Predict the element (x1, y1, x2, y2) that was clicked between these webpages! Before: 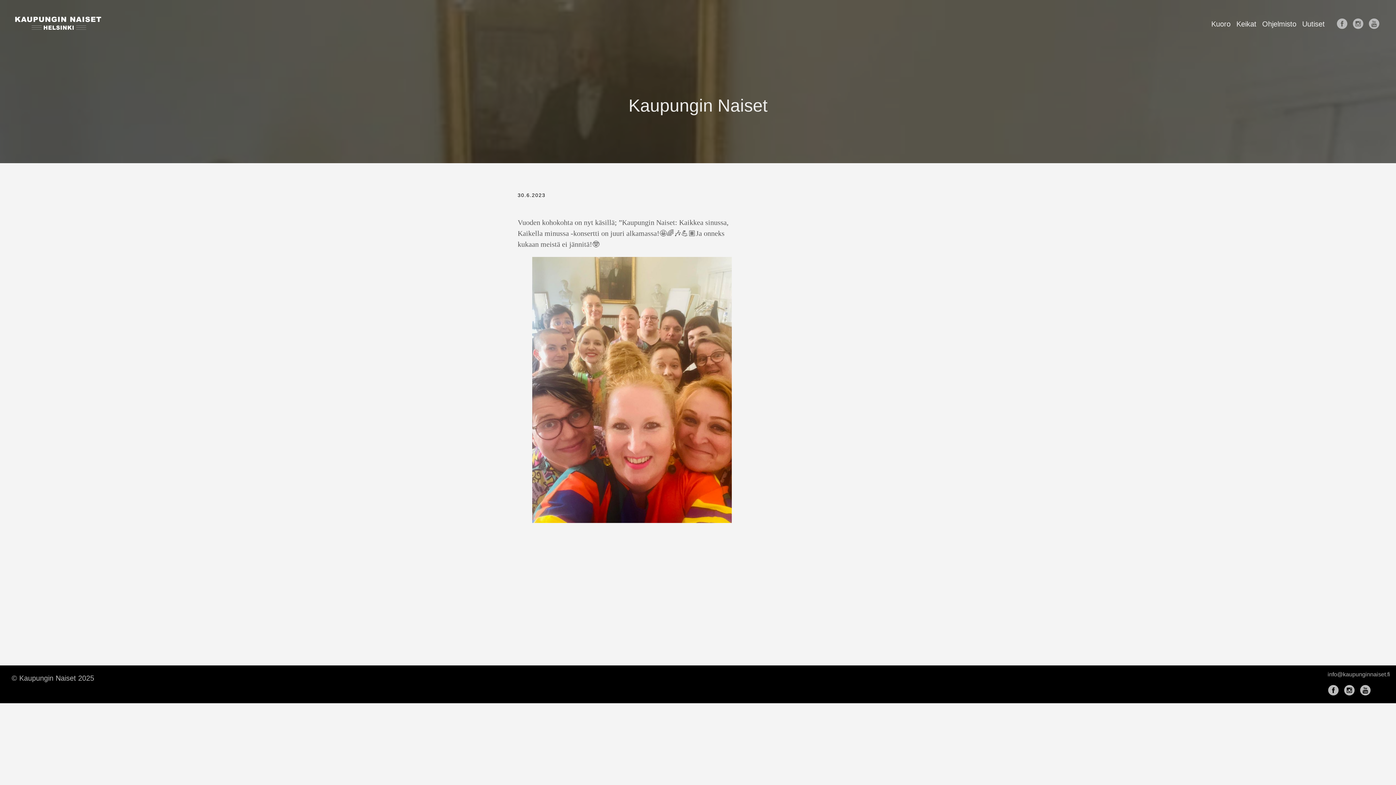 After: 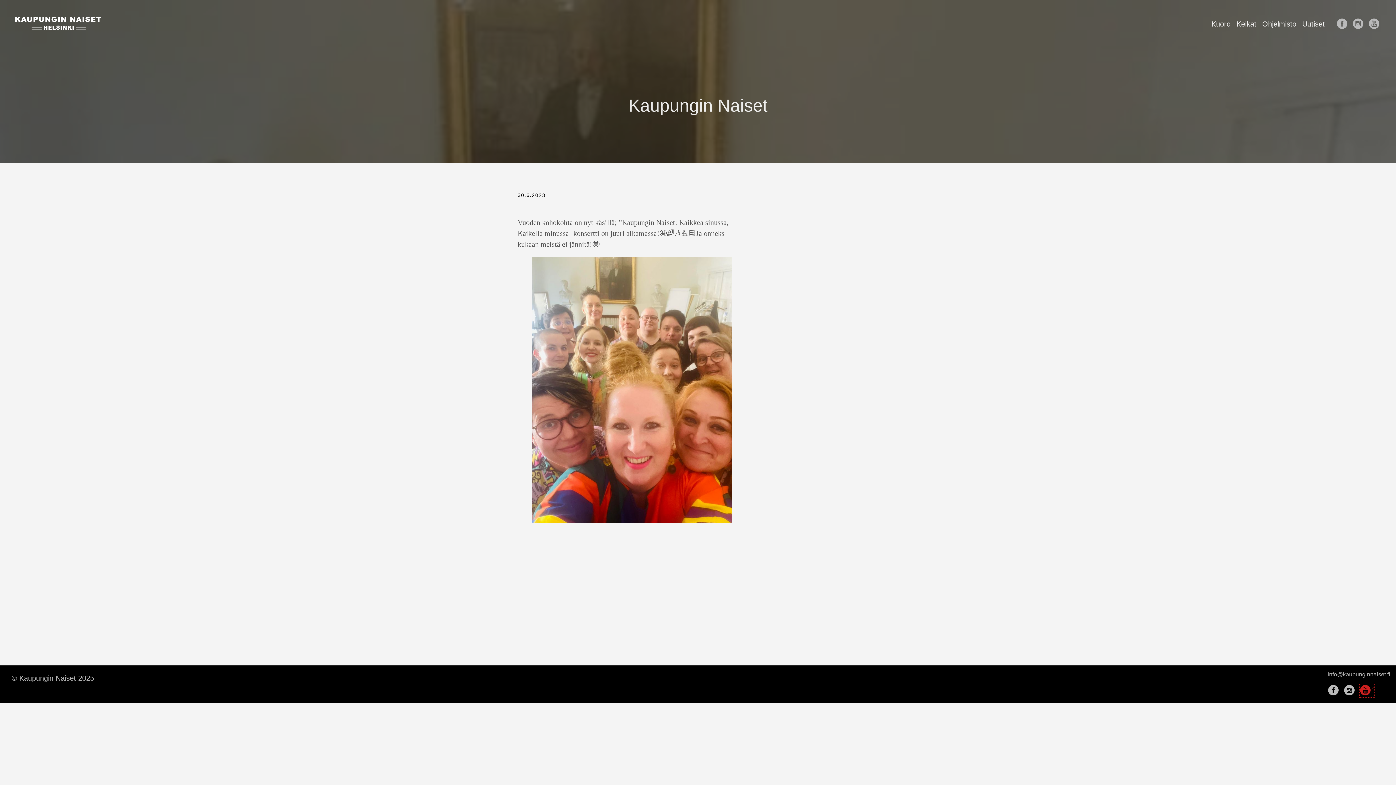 Action: label: follow on YouTube——Opens in a new window bbox: (1360, 684, 1374, 697)